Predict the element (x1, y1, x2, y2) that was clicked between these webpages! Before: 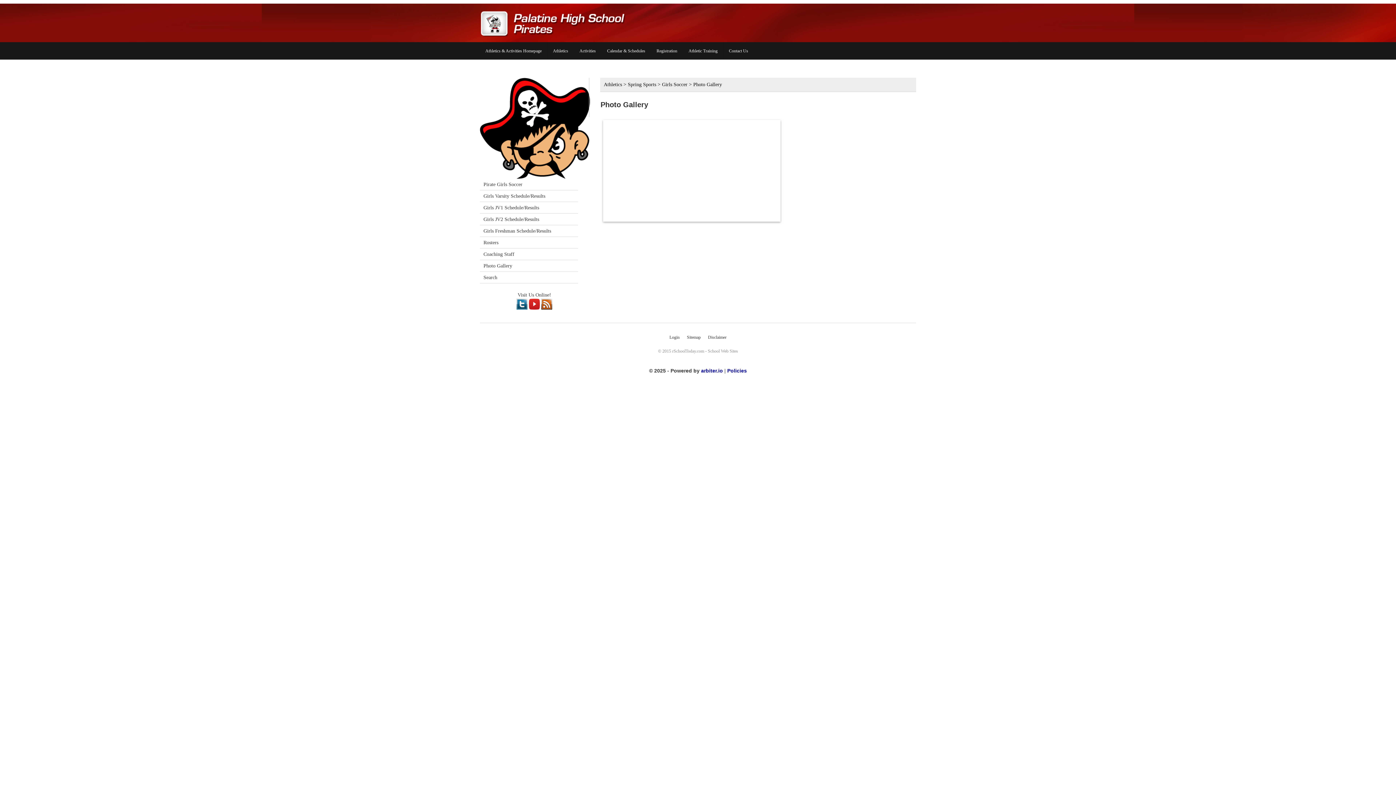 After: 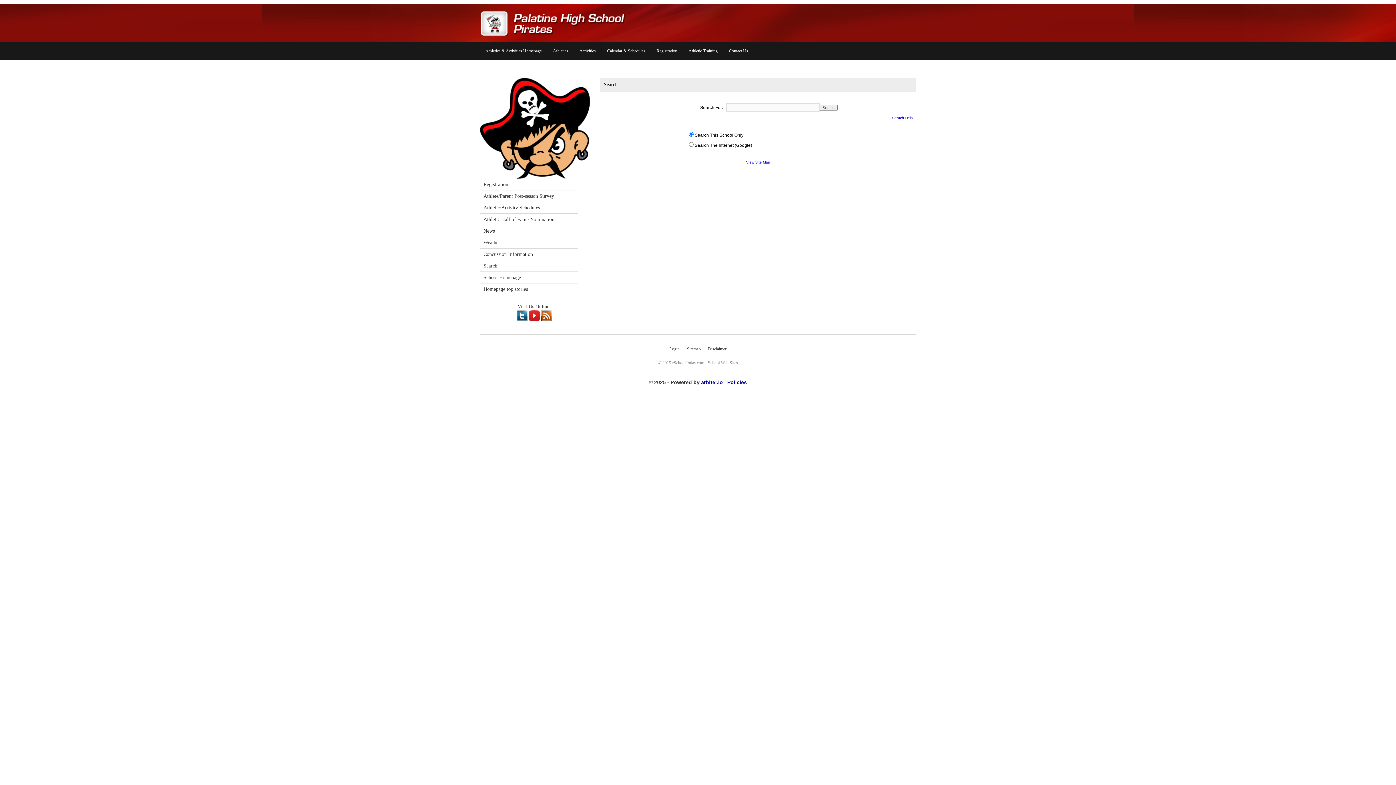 Action: label: Search bbox: (483, 274, 497, 280)